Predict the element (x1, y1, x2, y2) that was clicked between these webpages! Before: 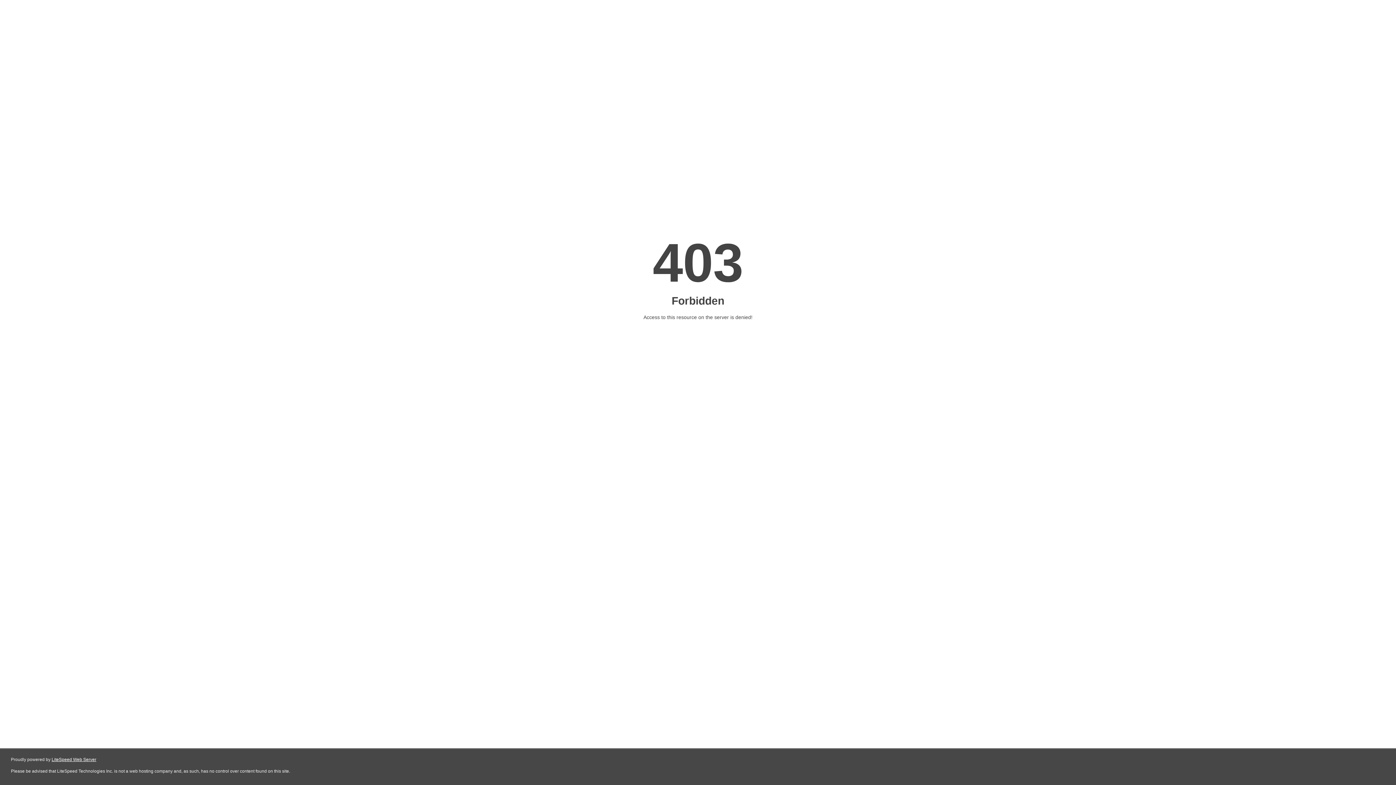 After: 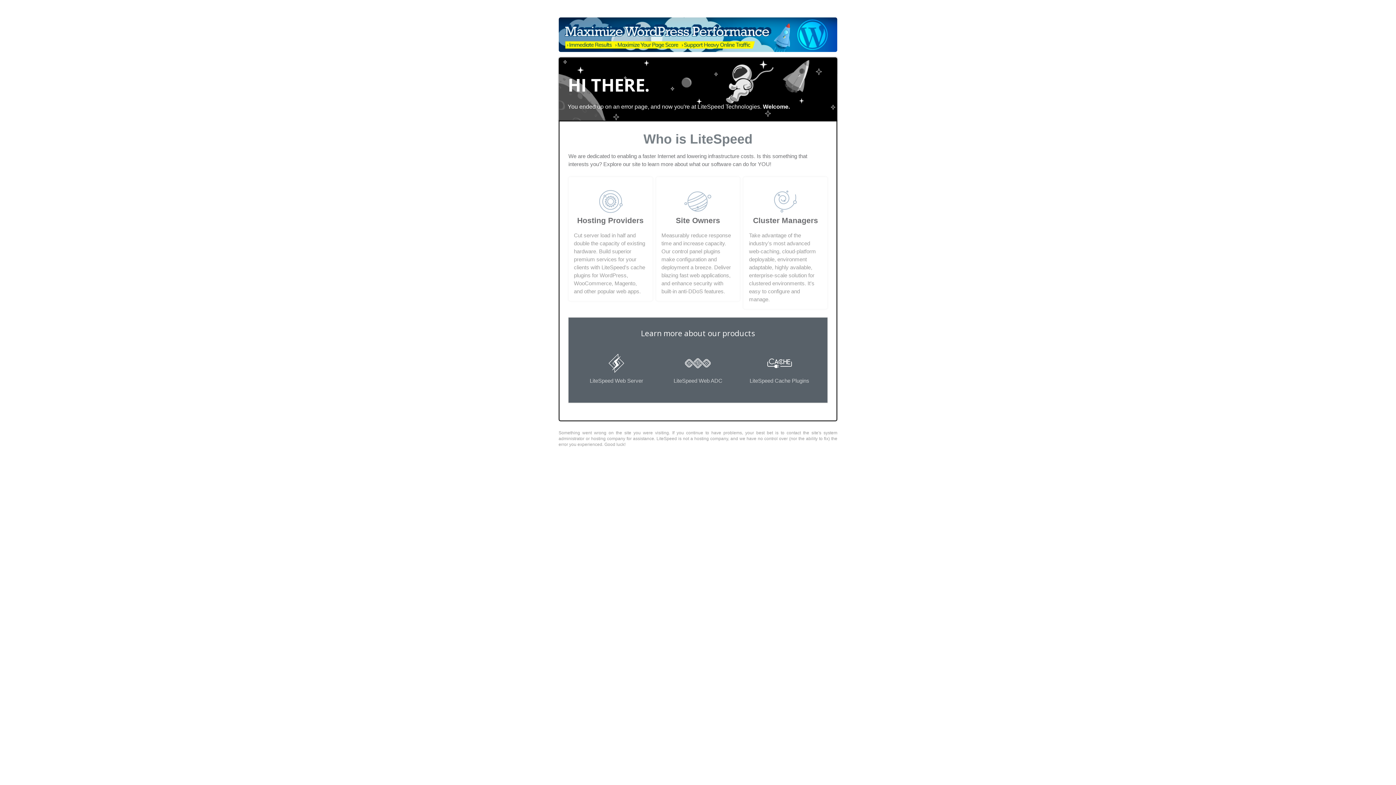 Action: label: LiteSpeed Web Server bbox: (51, 757, 96, 762)